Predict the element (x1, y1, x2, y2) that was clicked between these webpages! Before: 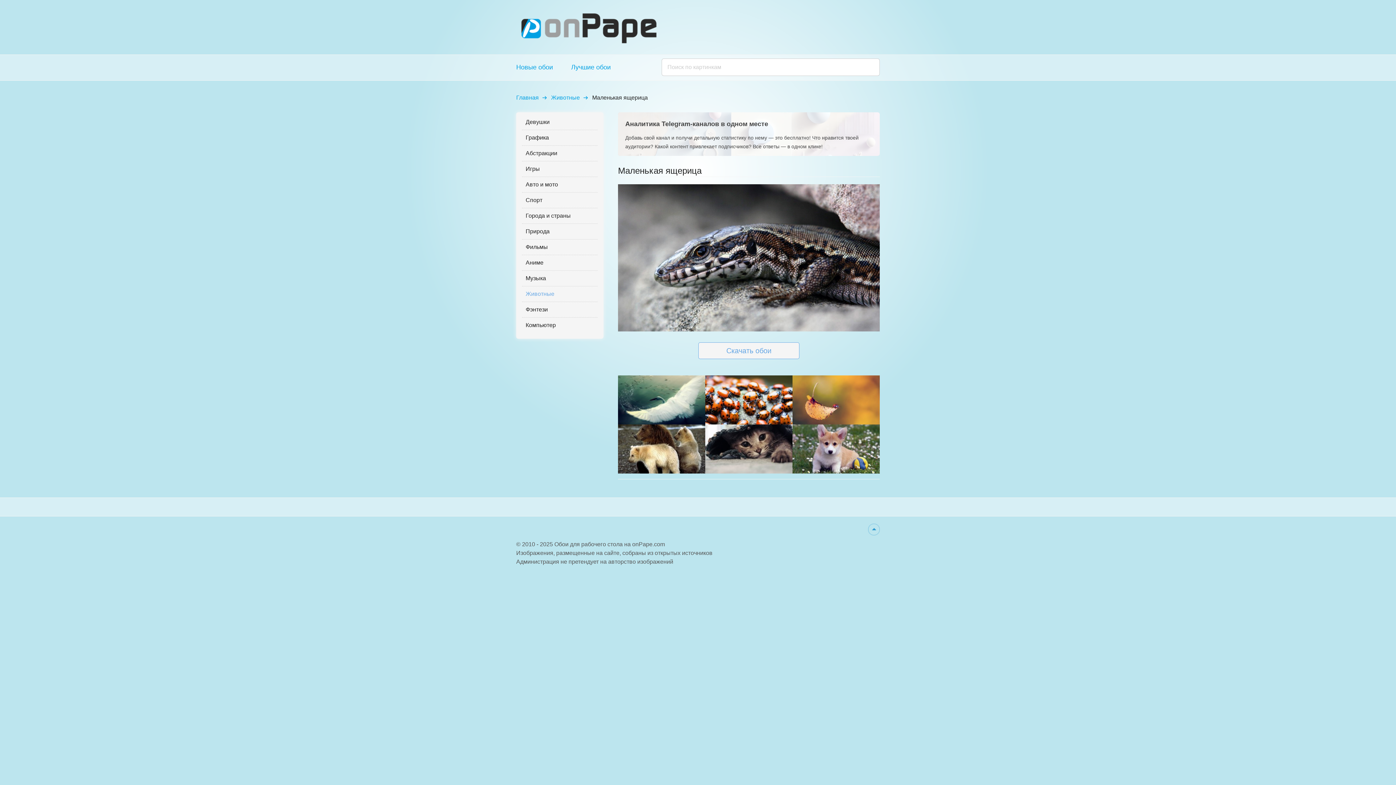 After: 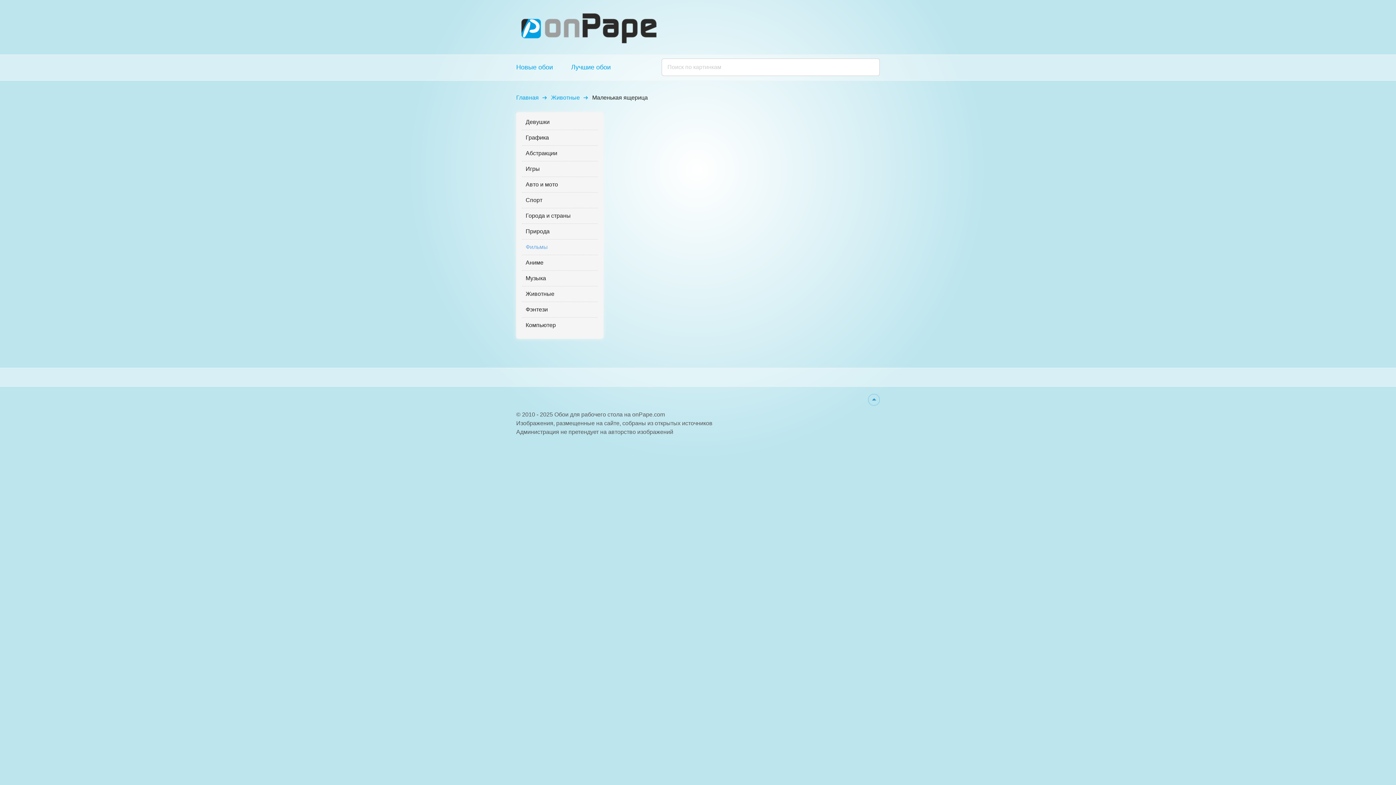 Action: bbox: (522, 241, 597, 255) label: Фильмы